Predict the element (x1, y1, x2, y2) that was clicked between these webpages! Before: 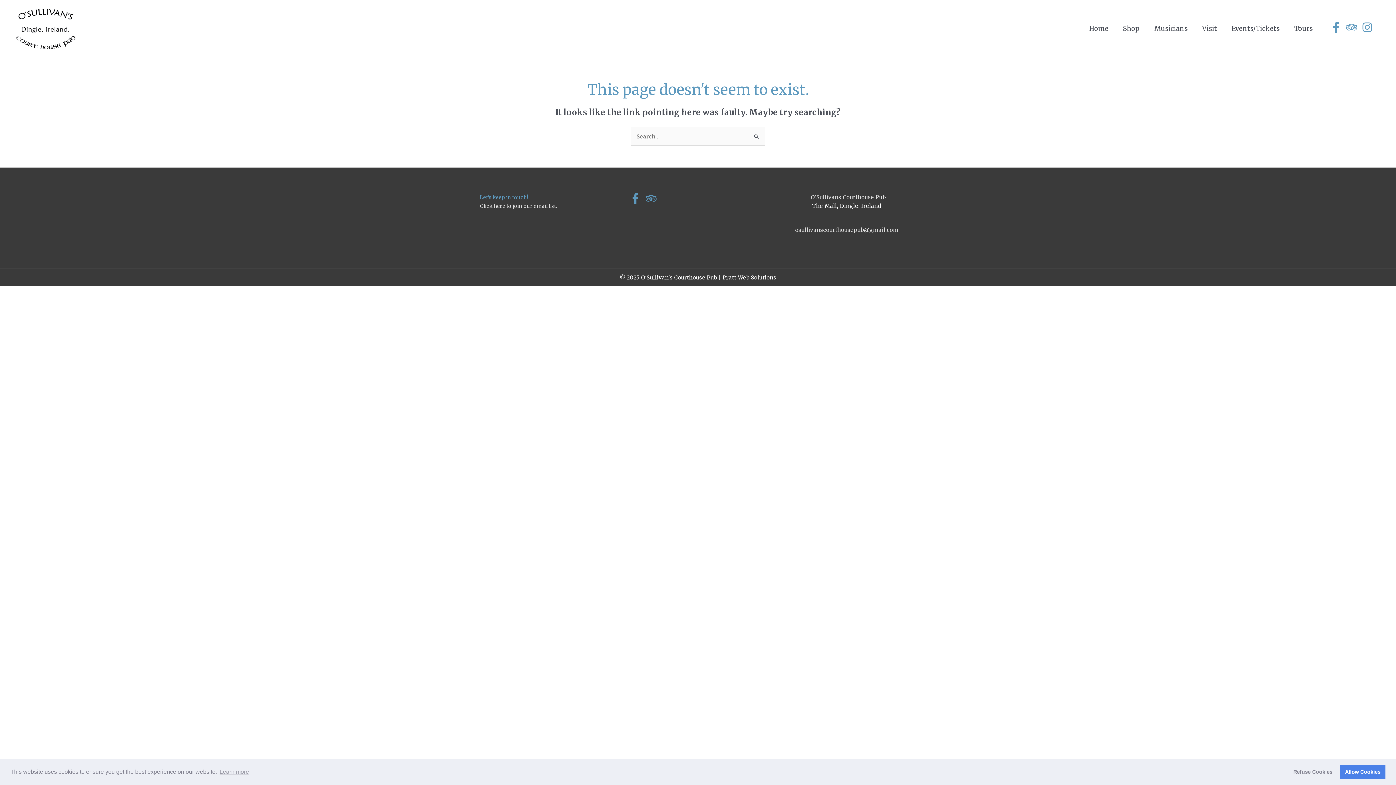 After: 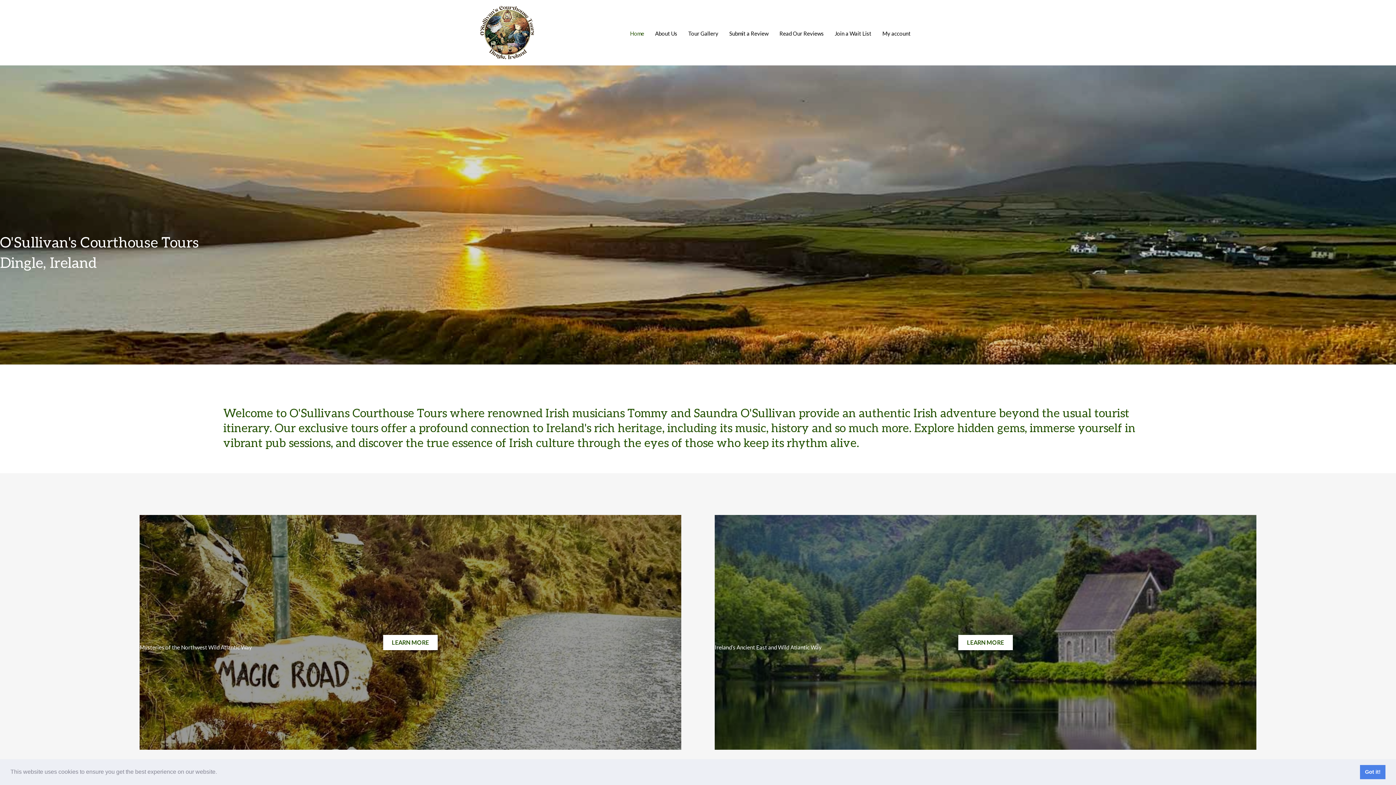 Action: bbox: (1287, 0, 1320, 57) label: Tours